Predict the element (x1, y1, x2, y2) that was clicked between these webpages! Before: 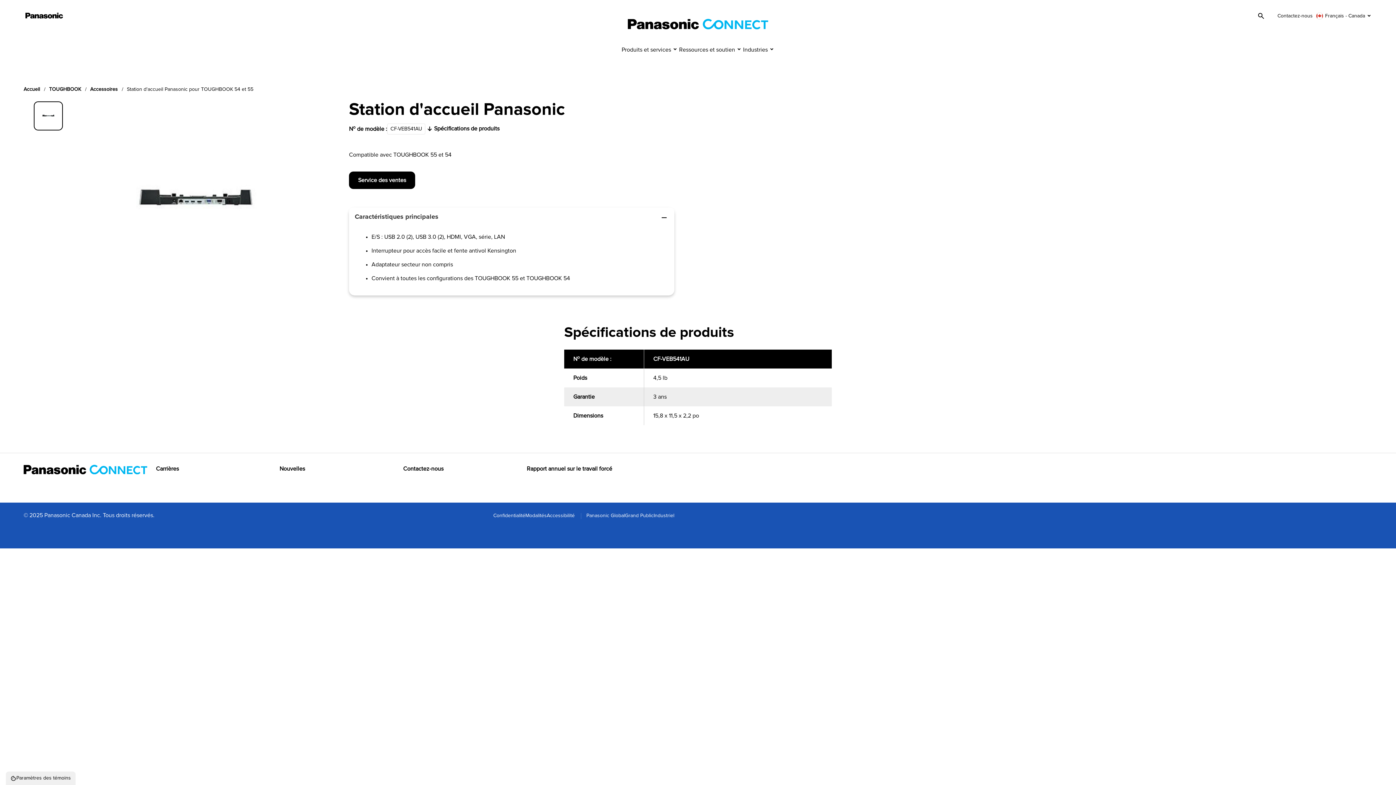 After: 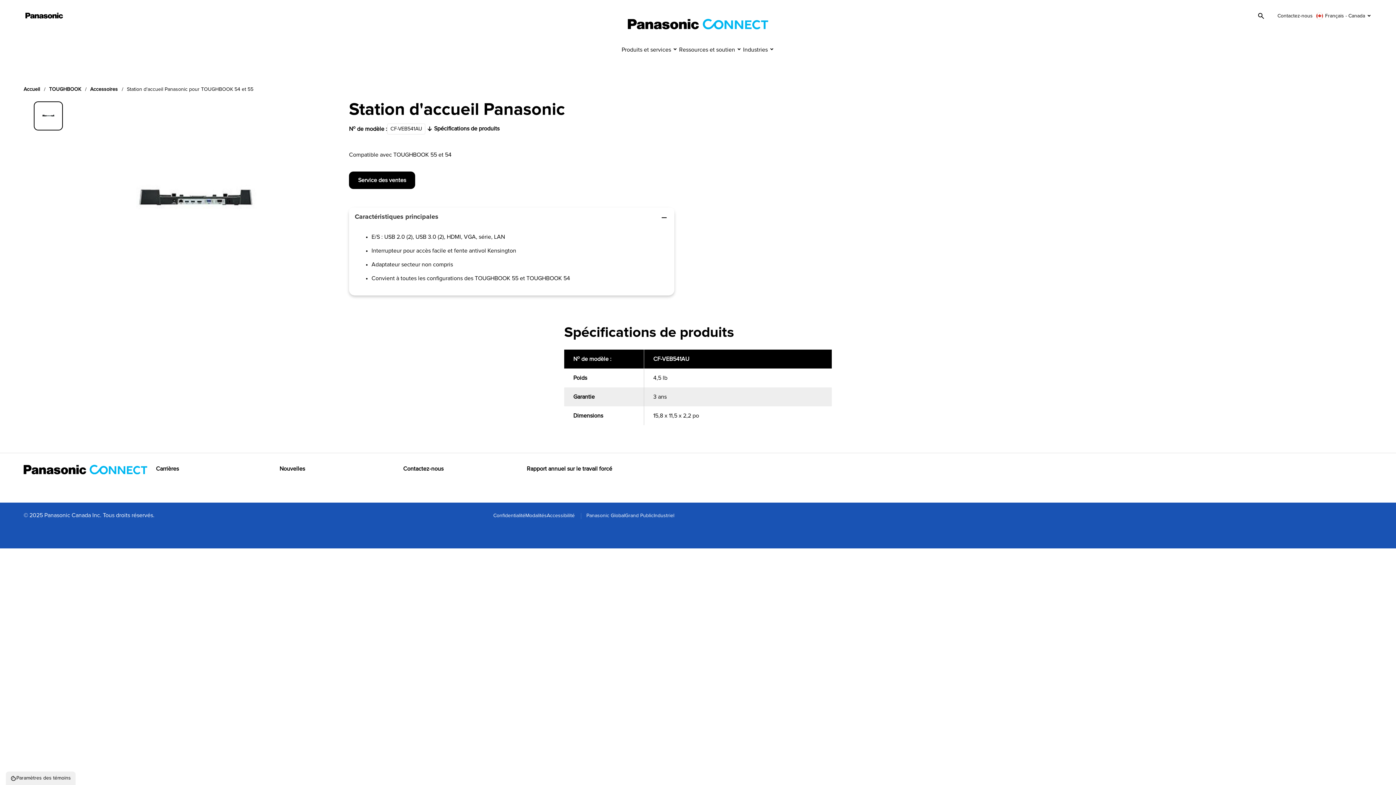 Action: bbox: (493, 513, 525, 518) label: Confidentialité